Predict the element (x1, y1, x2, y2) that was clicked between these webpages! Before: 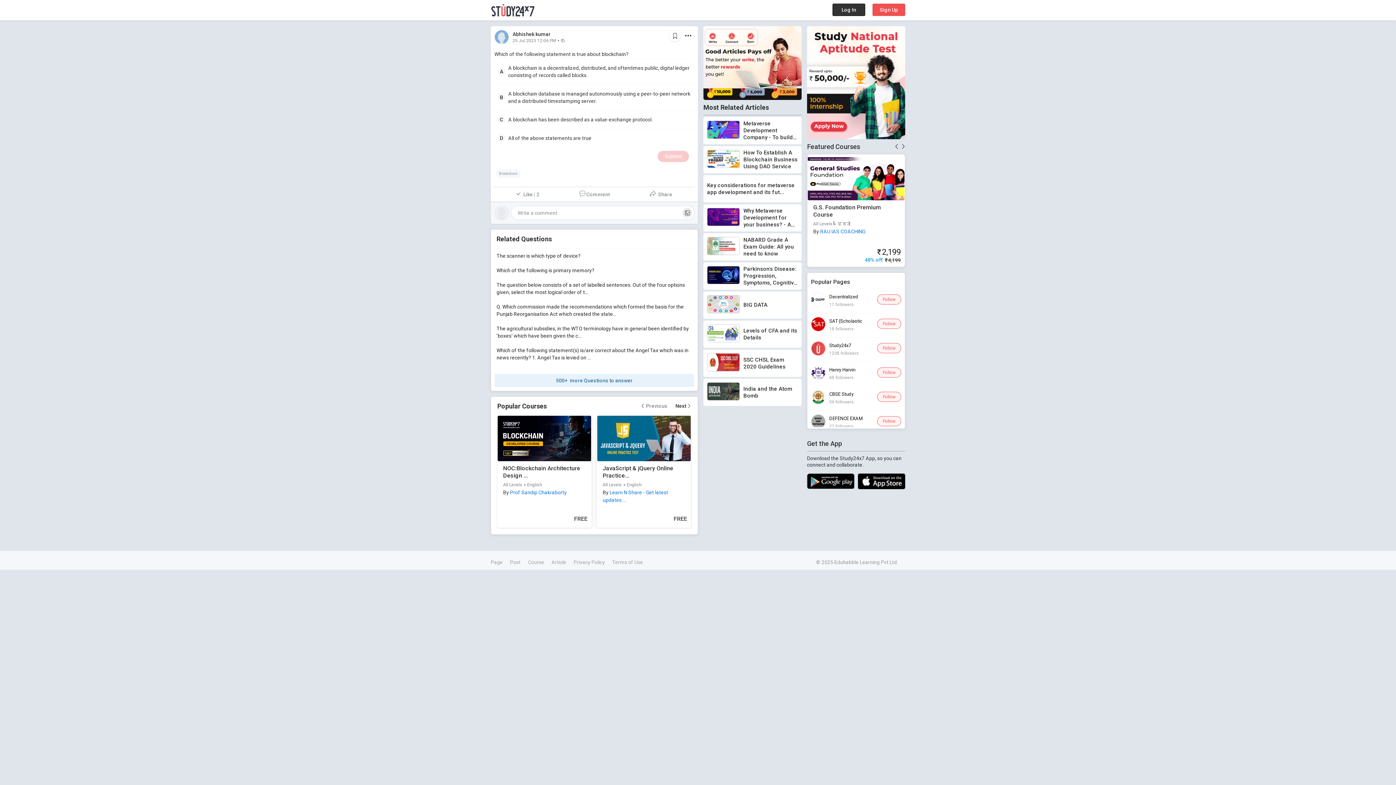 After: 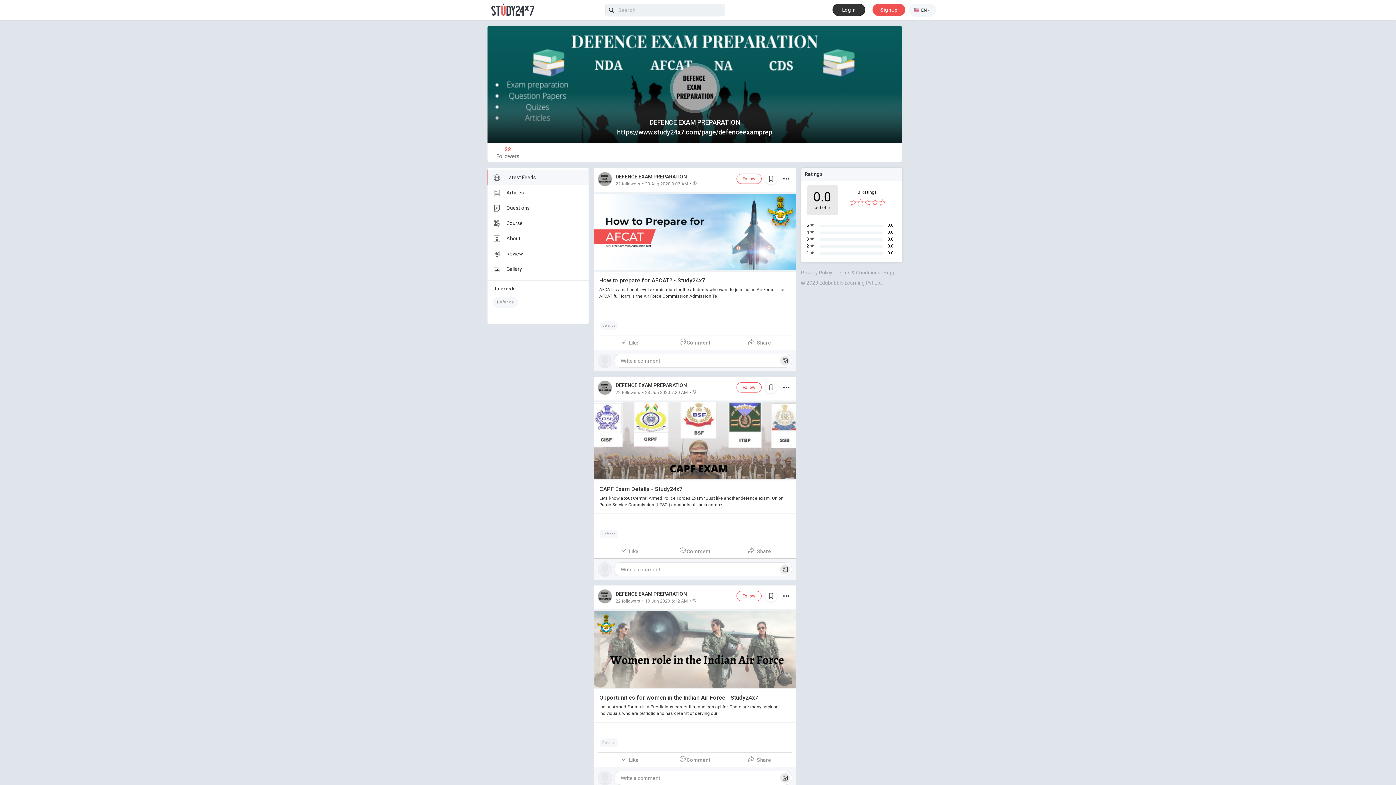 Action: bbox: (811, 418, 825, 424)